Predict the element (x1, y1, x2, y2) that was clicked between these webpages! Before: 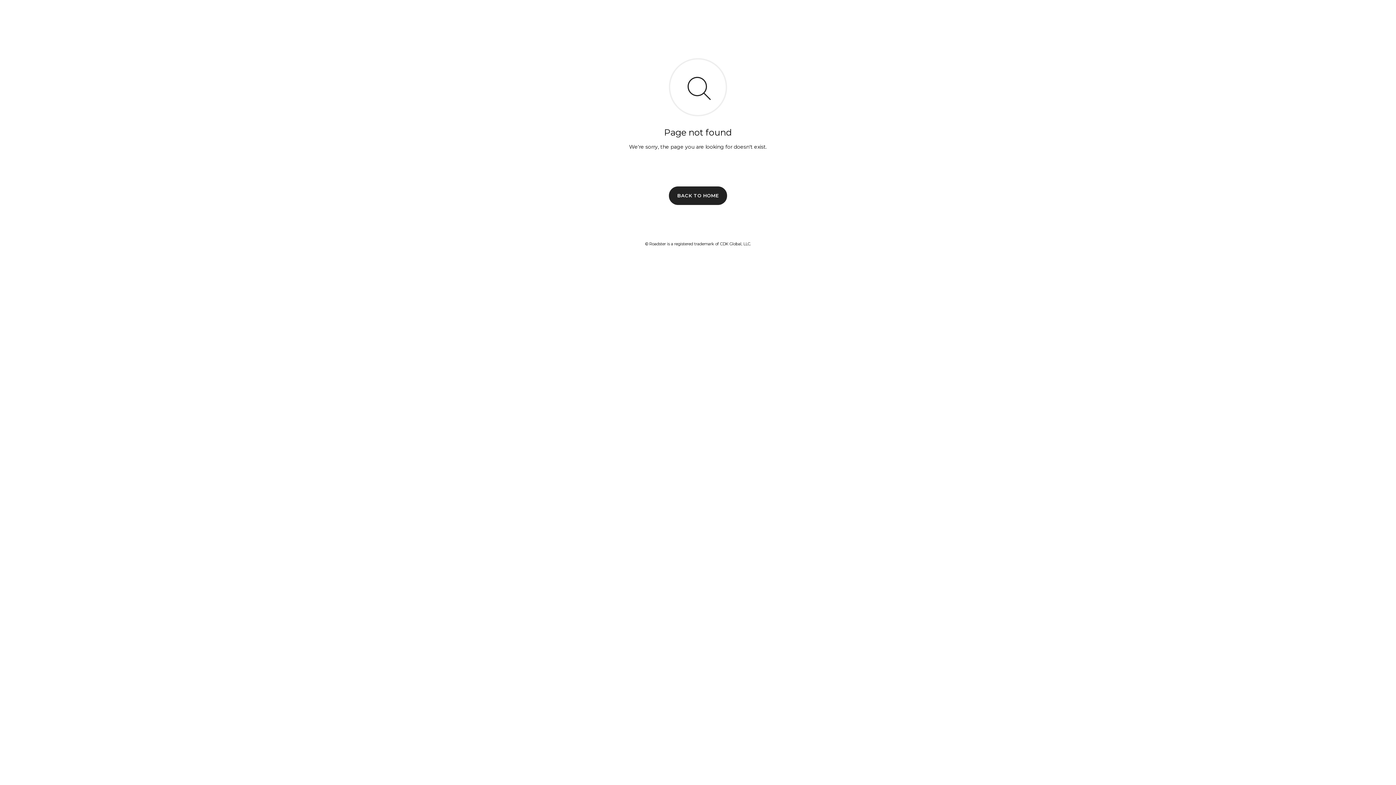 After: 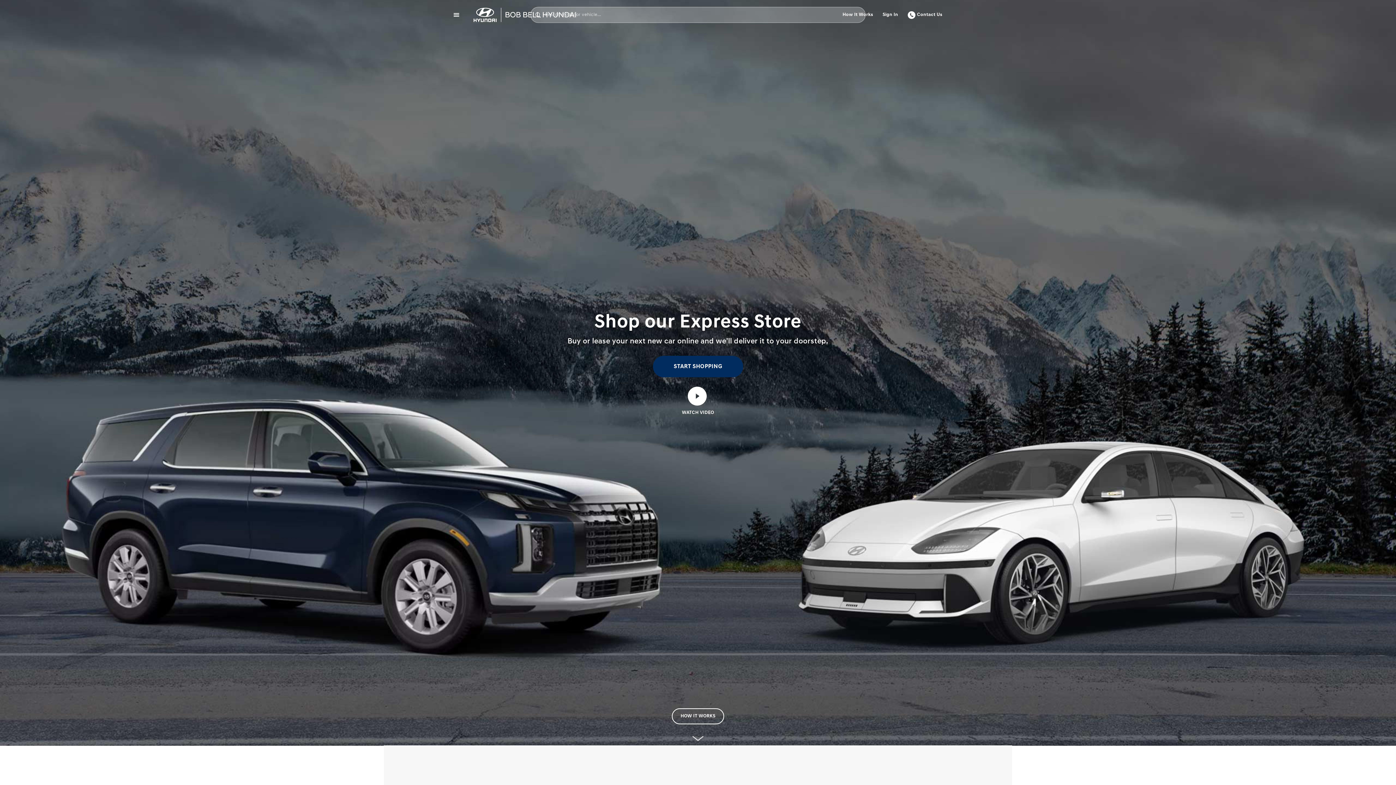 Action: label: BACK TO HOME bbox: (669, 186, 727, 204)